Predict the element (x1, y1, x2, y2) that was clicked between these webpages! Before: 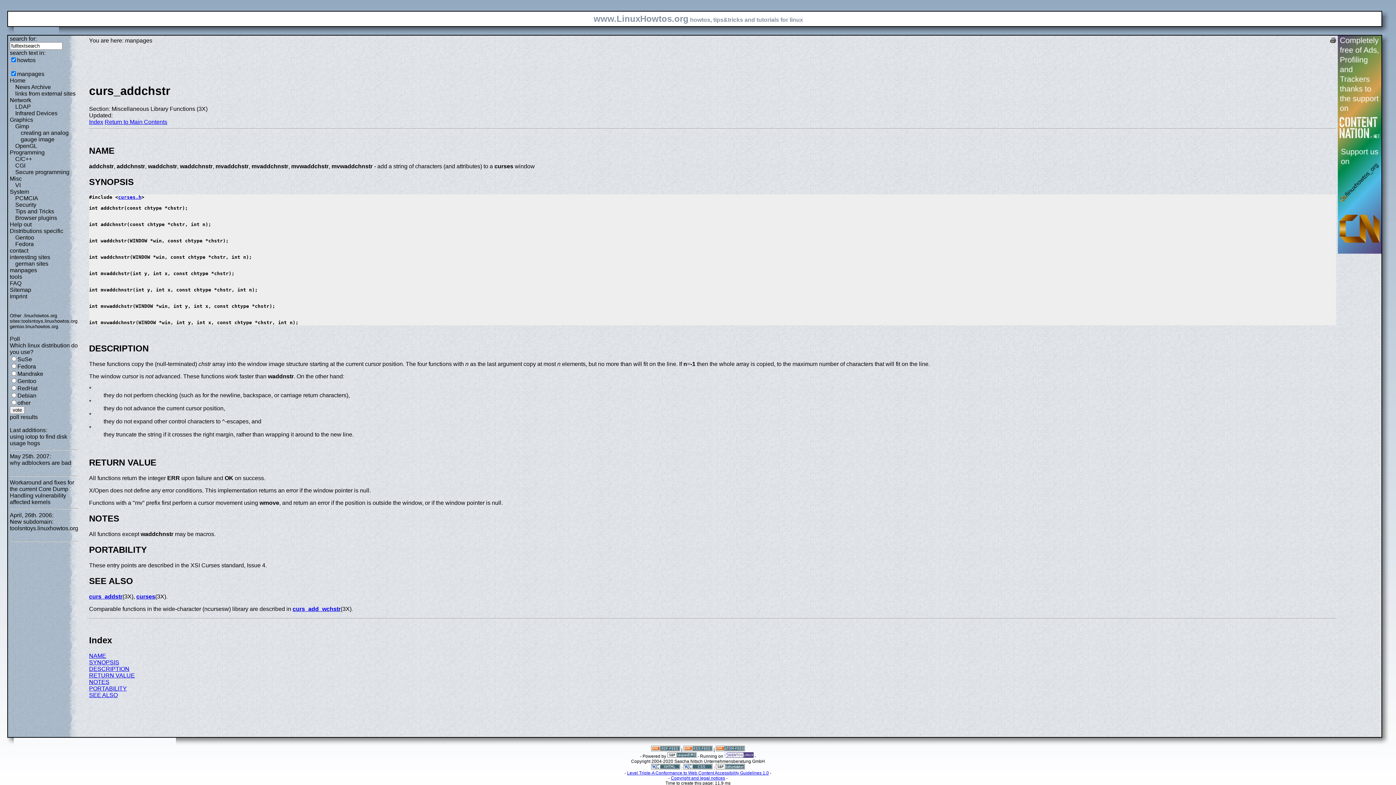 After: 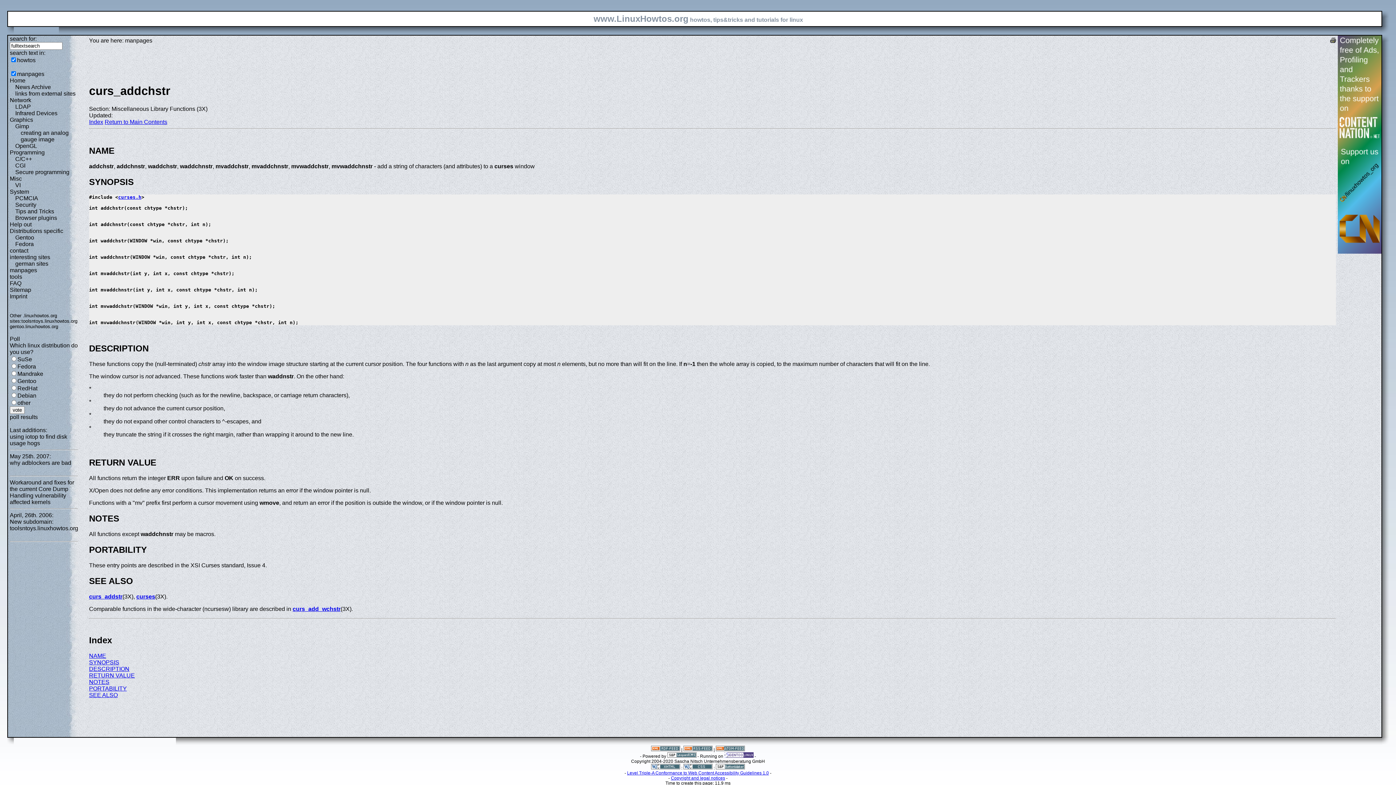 Action: label:   bbox: (89, 330, 90, 336)